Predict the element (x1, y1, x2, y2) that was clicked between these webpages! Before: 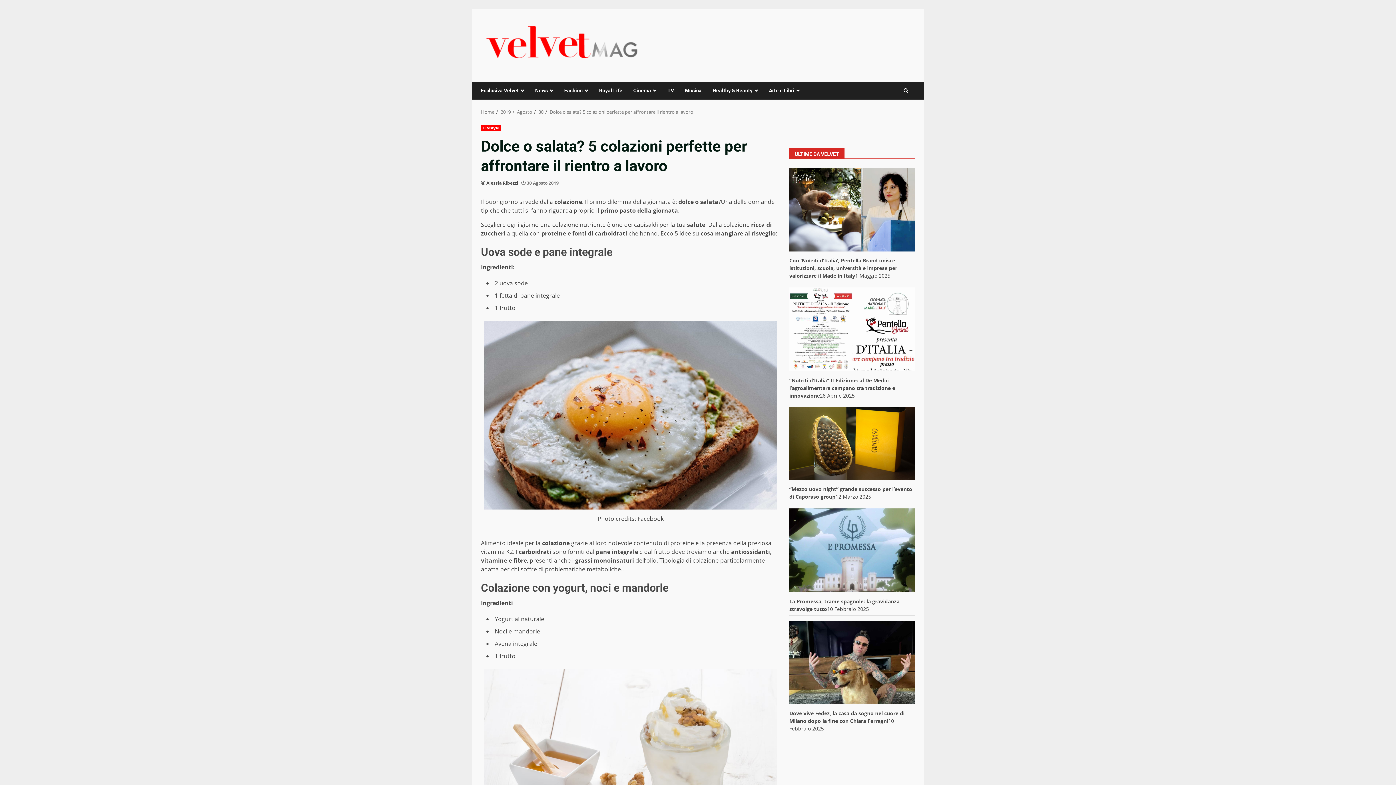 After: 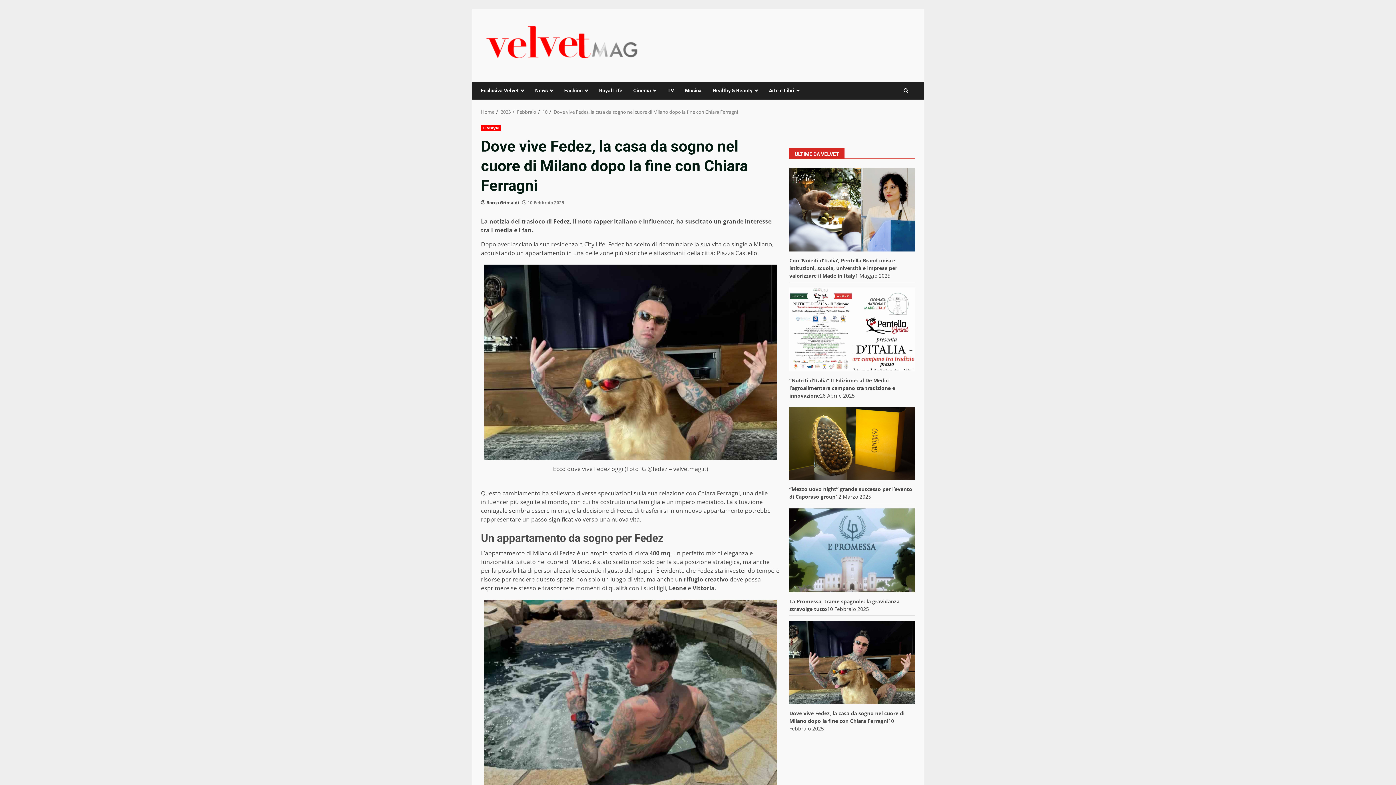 Action: label: Dove vive Fedez, la casa da sogno nel cuore di Milano dopo la fine con Chiara Ferragni bbox: (789, 710, 904, 724)